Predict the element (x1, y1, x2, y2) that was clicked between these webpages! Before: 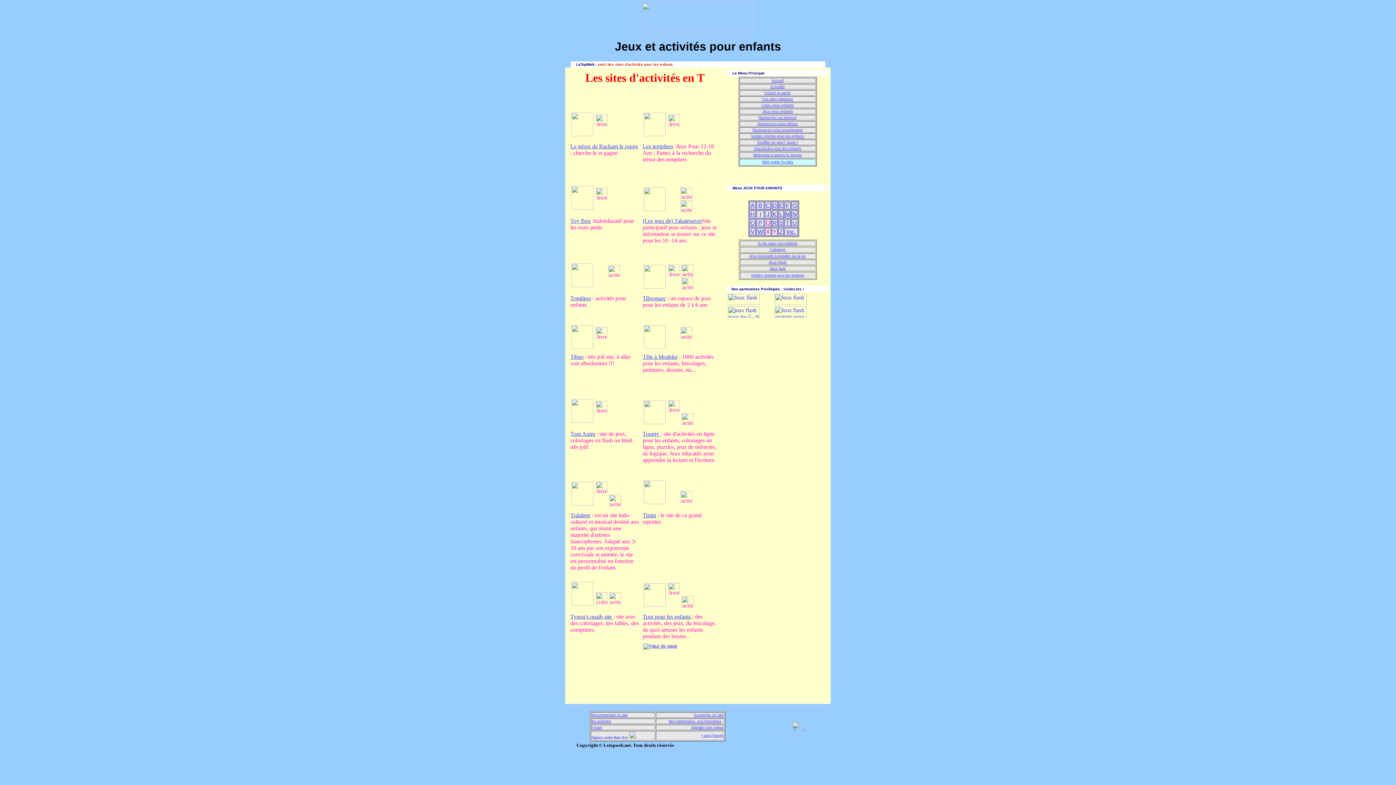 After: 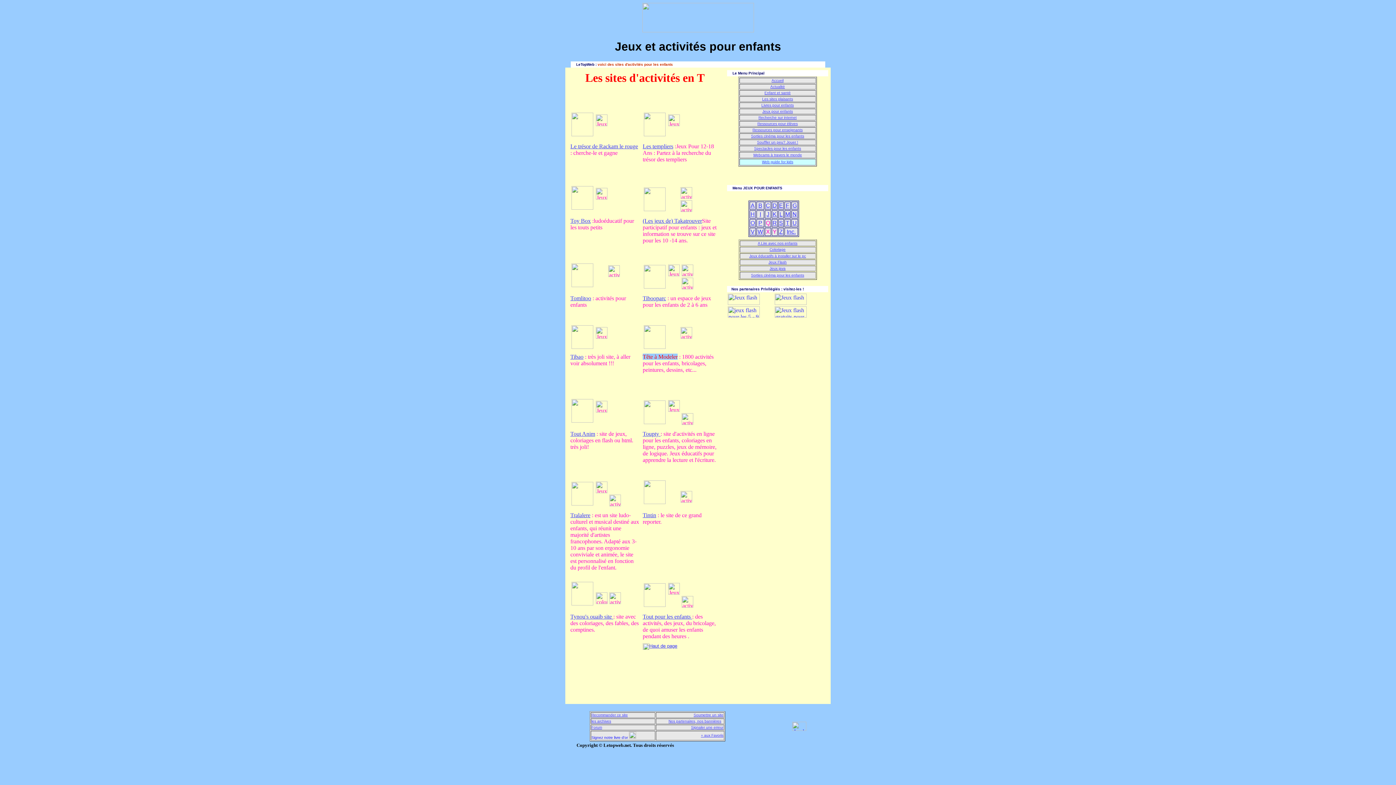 Action: label: Tête à Modeler bbox: (642, 353, 677, 359)